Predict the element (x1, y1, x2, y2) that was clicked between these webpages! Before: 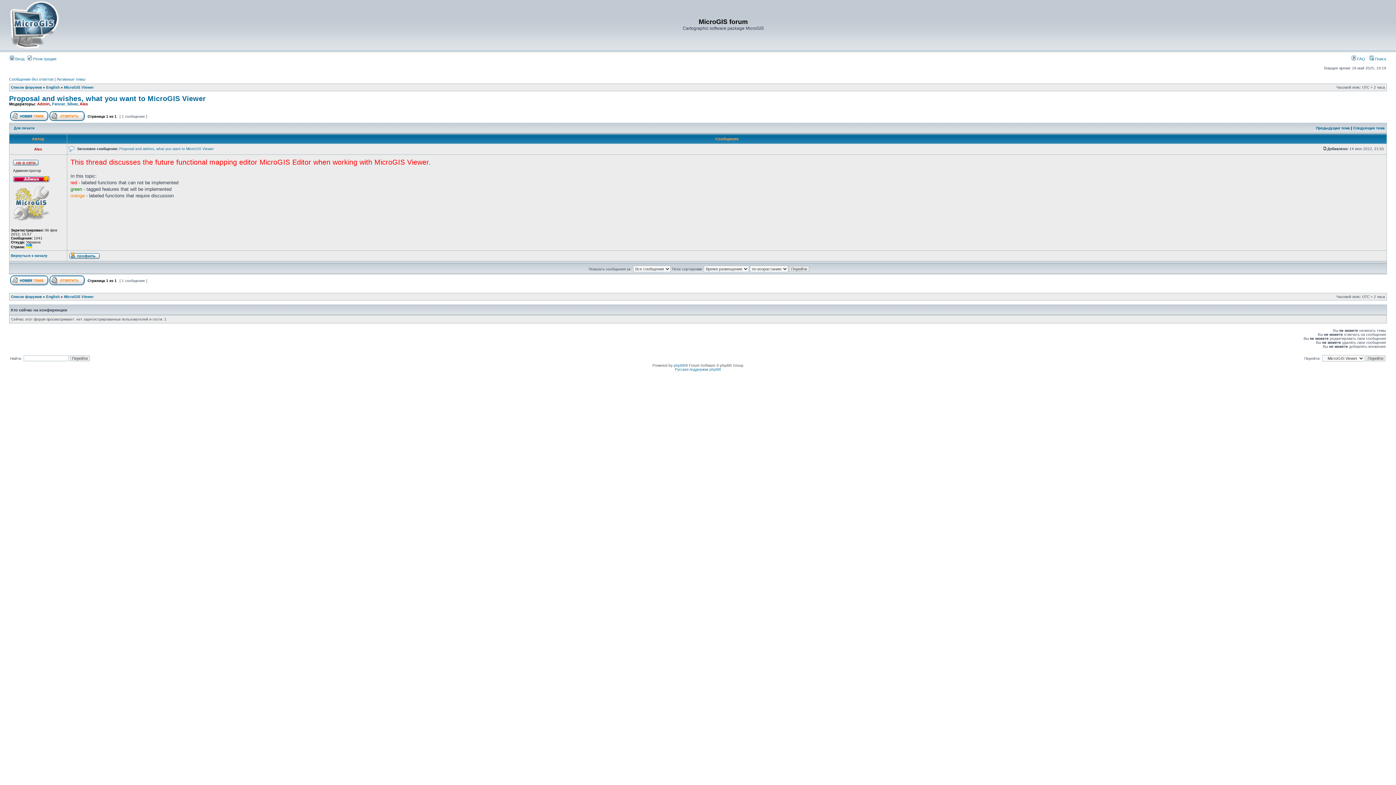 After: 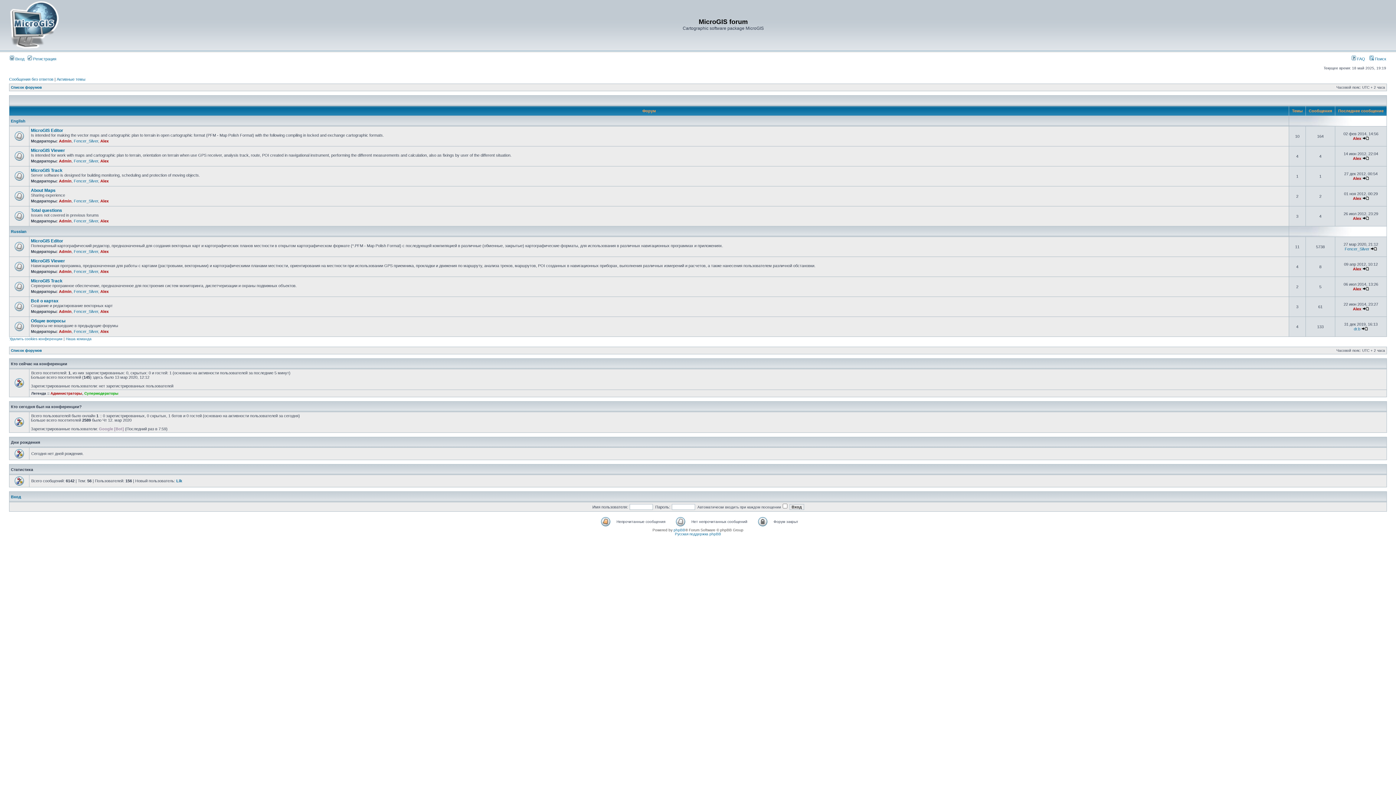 Action: bbox: (10, 85, 41, 89) label: Список форумов